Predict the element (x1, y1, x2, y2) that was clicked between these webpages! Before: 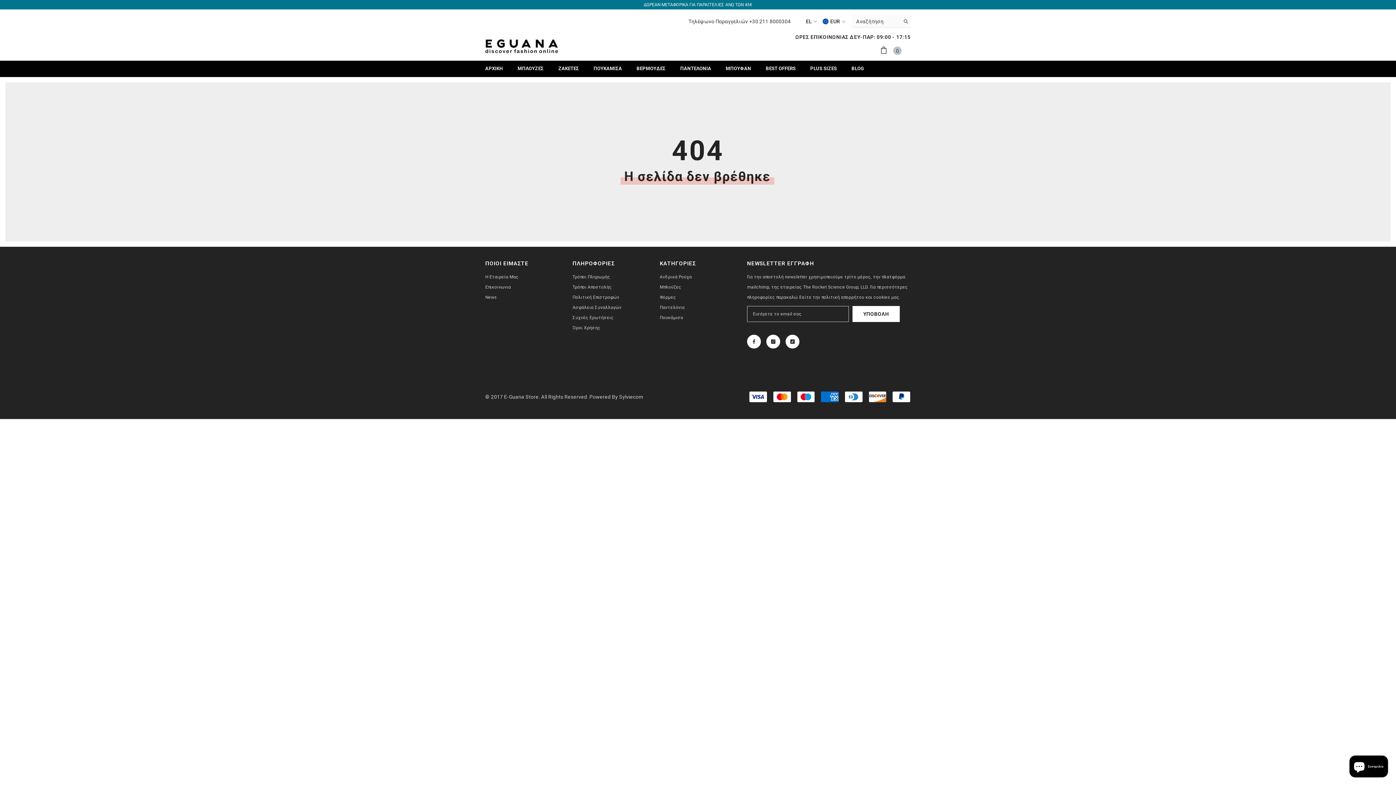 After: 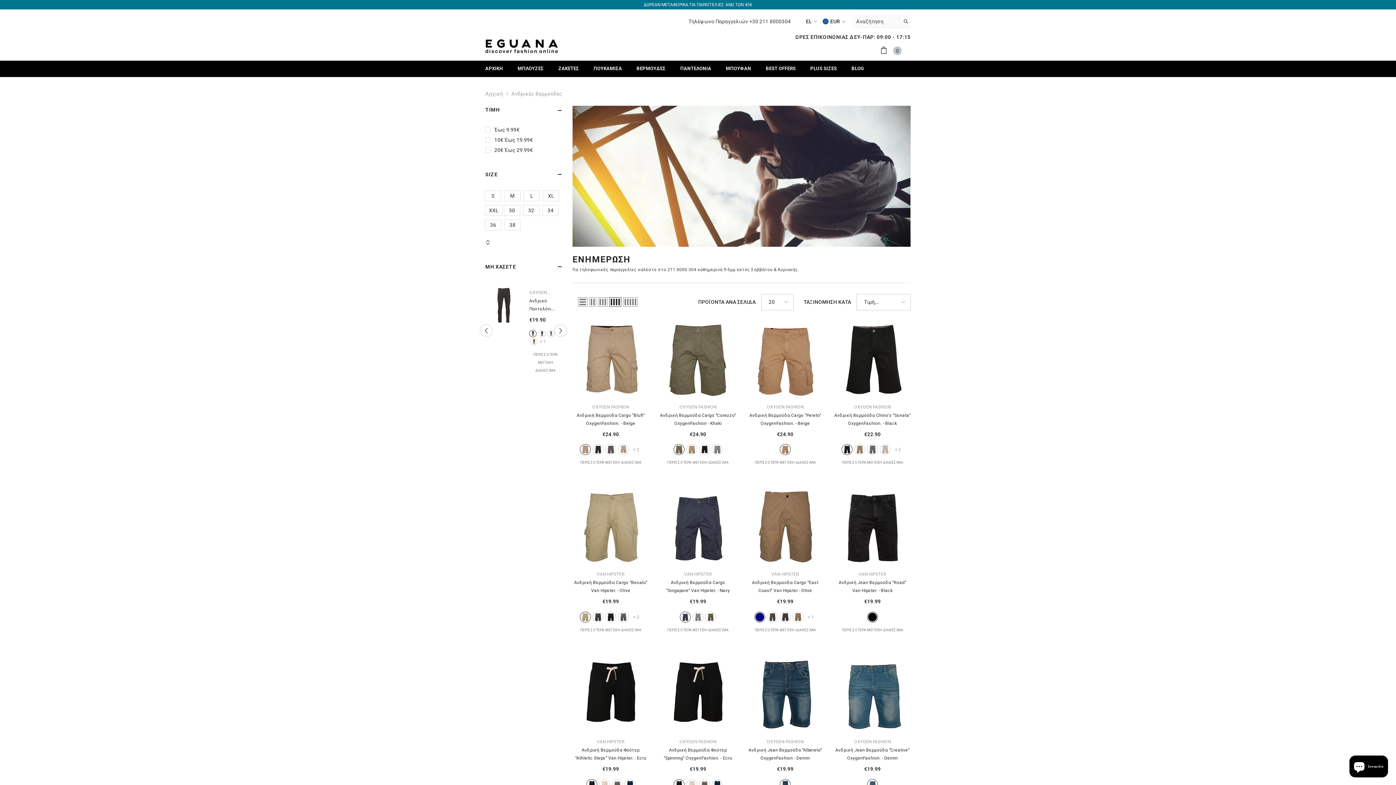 Action: label: BEPMOYΔEΣ bbox: (629, 60, 673, 77)